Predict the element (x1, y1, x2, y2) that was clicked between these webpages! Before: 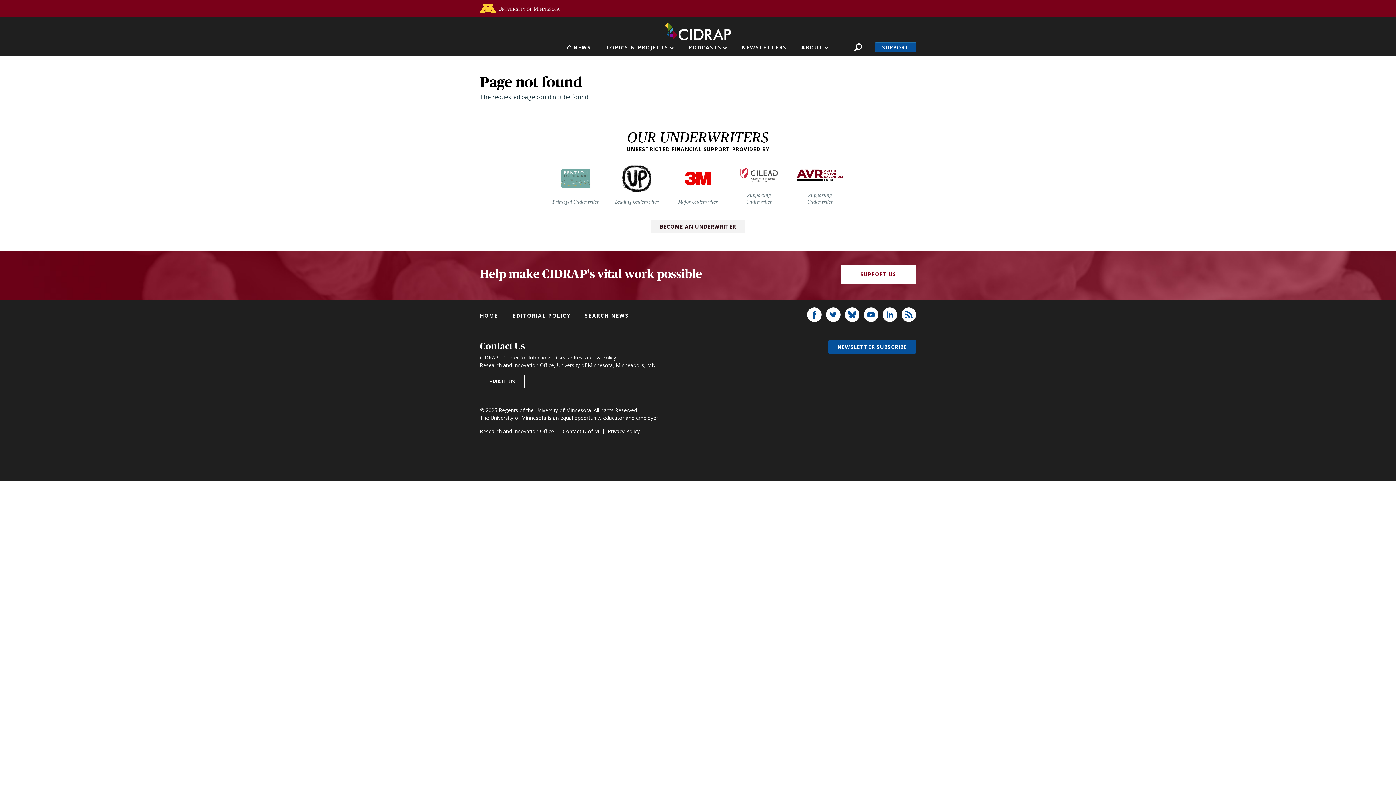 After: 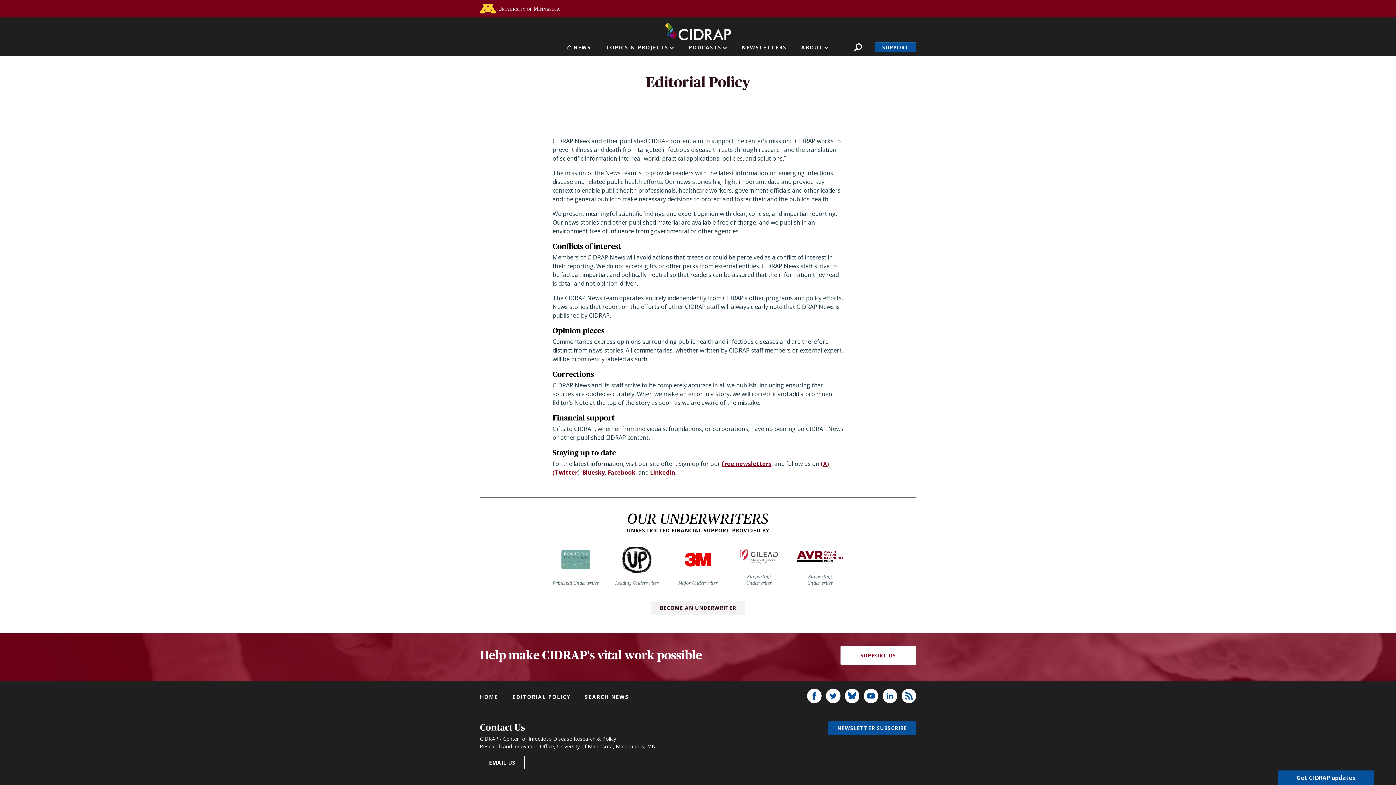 Action: label: EDITORIAL POLICY bbox: (512, 312, 570, 319)